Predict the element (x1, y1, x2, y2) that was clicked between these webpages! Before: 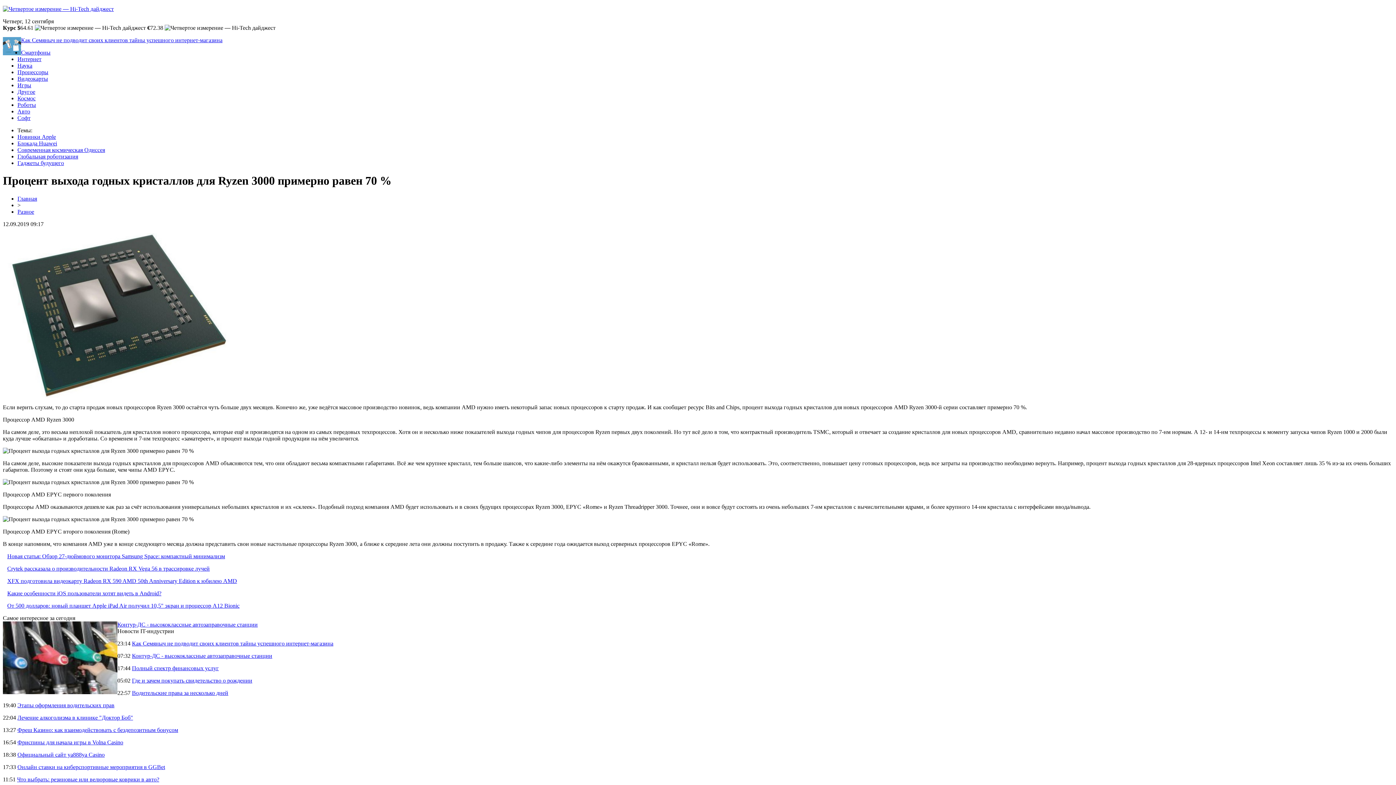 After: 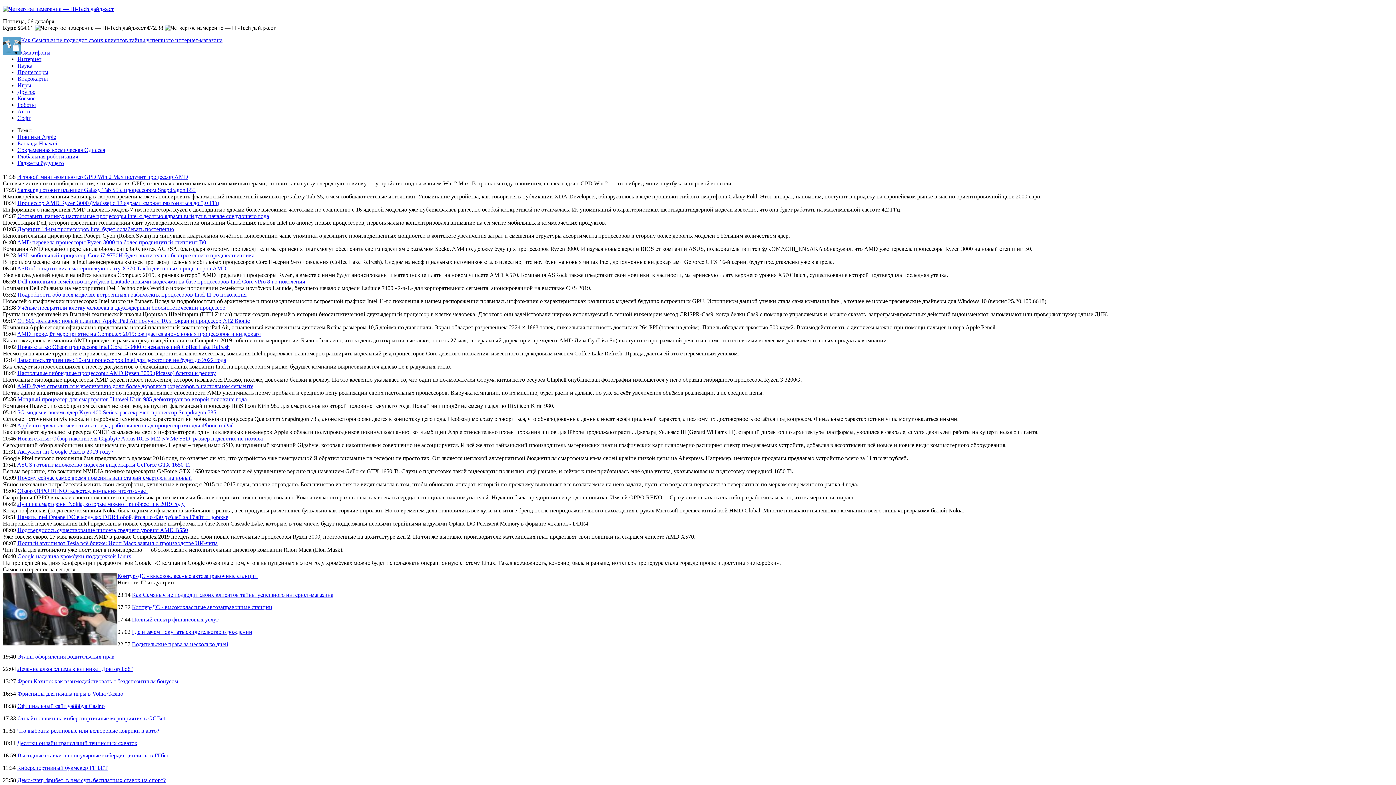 Action: label: Процессоры bbox: (17, 69, 48, 75)